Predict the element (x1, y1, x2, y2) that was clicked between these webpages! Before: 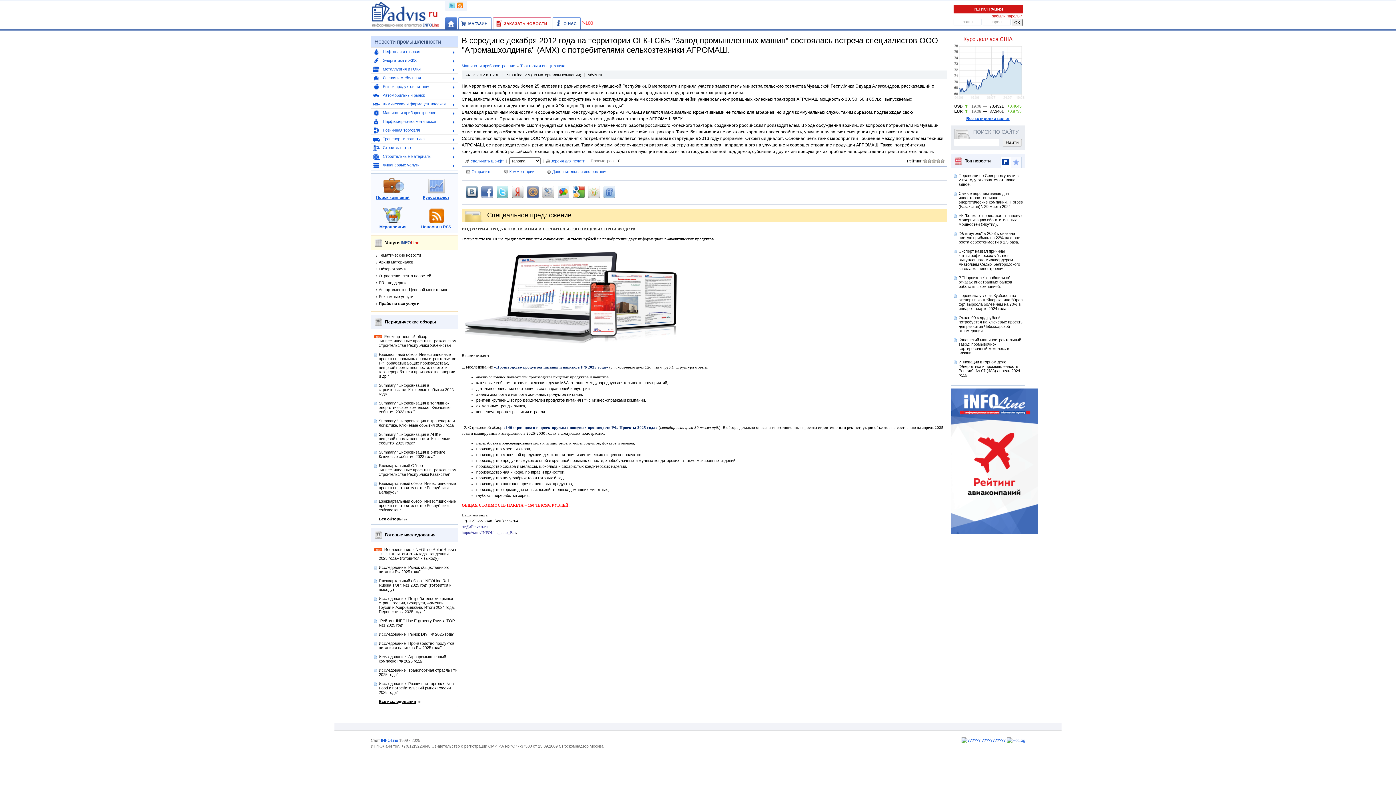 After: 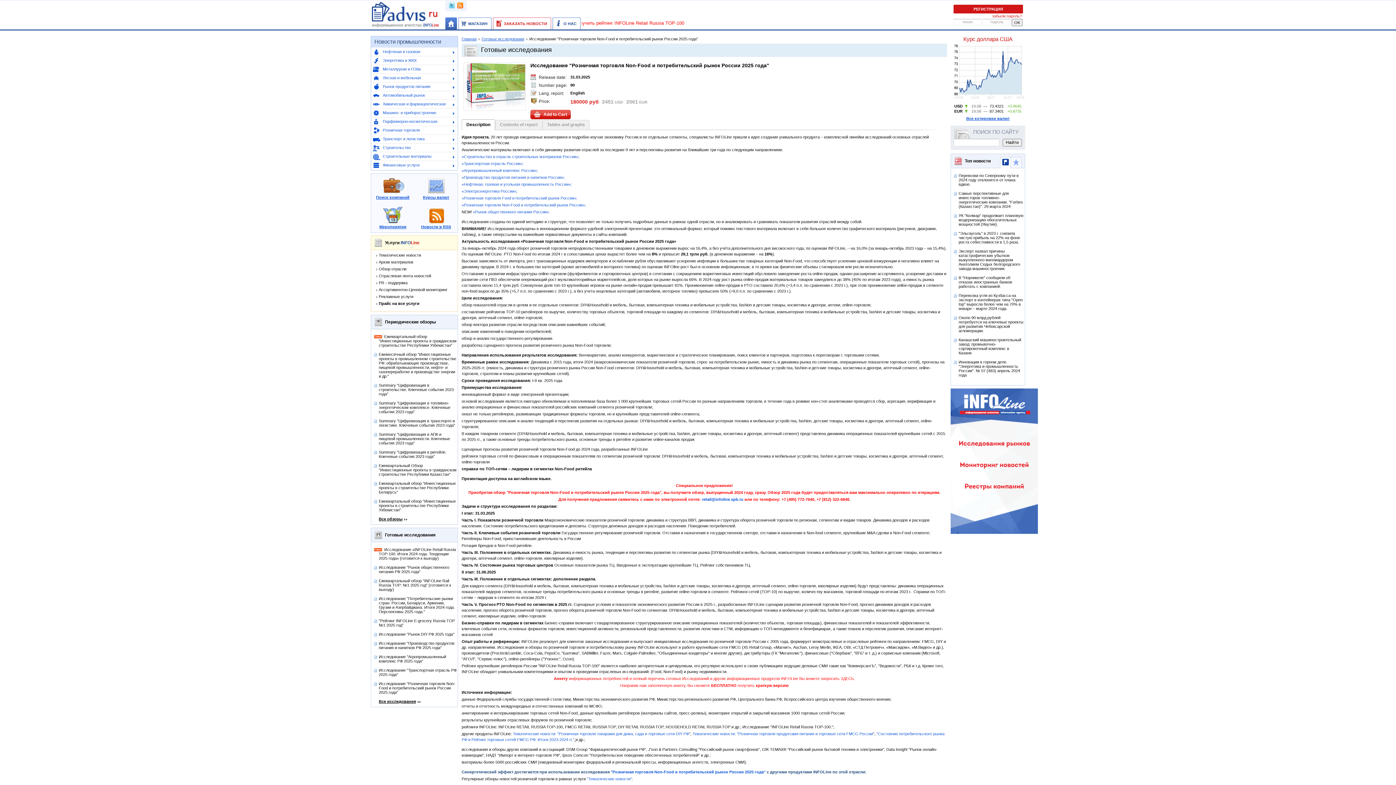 Action: bbox: (378, 681, 455, 694) label: Исследование "Розничная торговля Non-Food и потребительский рынок России 2025 года"